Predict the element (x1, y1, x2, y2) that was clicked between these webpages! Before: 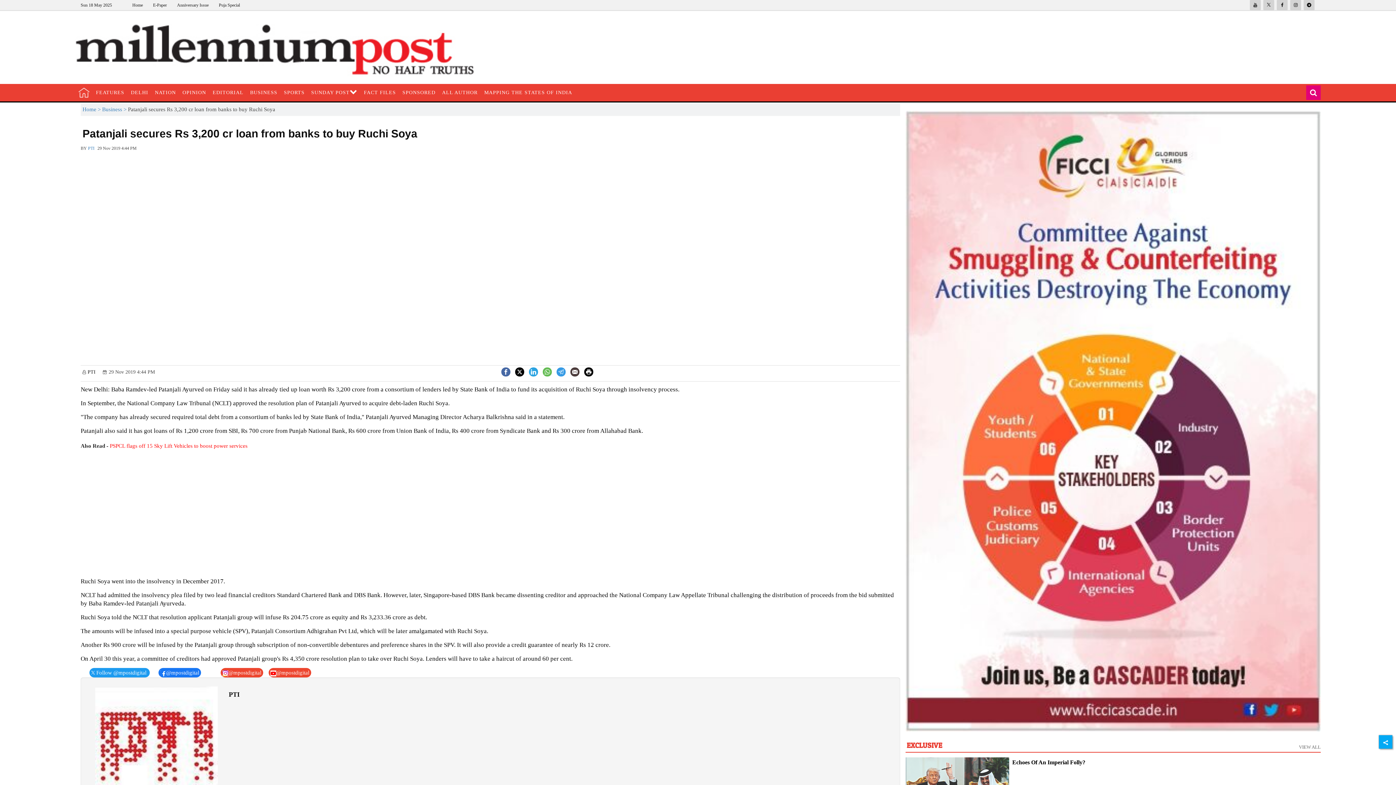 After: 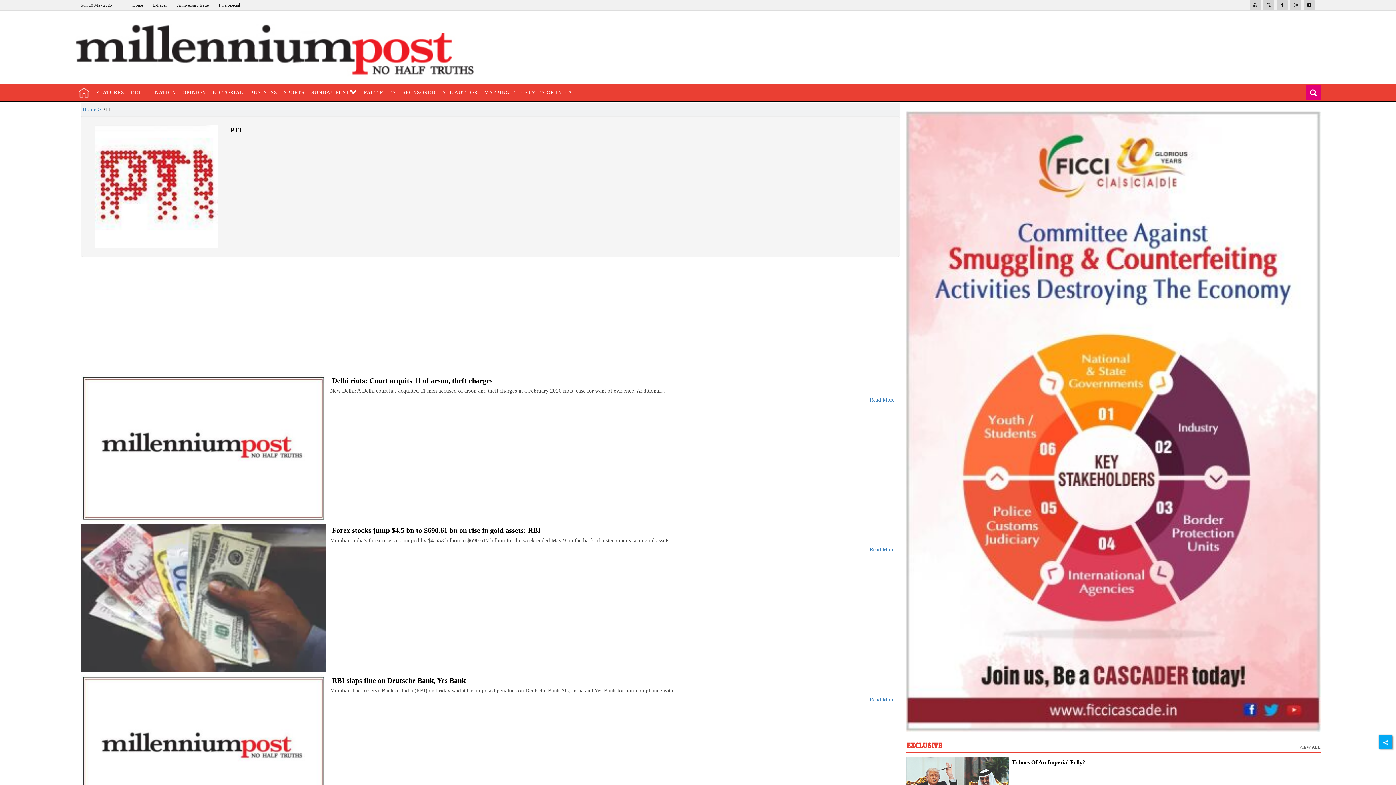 Action: bbox: (228, 674, 239, 681) label: PTI